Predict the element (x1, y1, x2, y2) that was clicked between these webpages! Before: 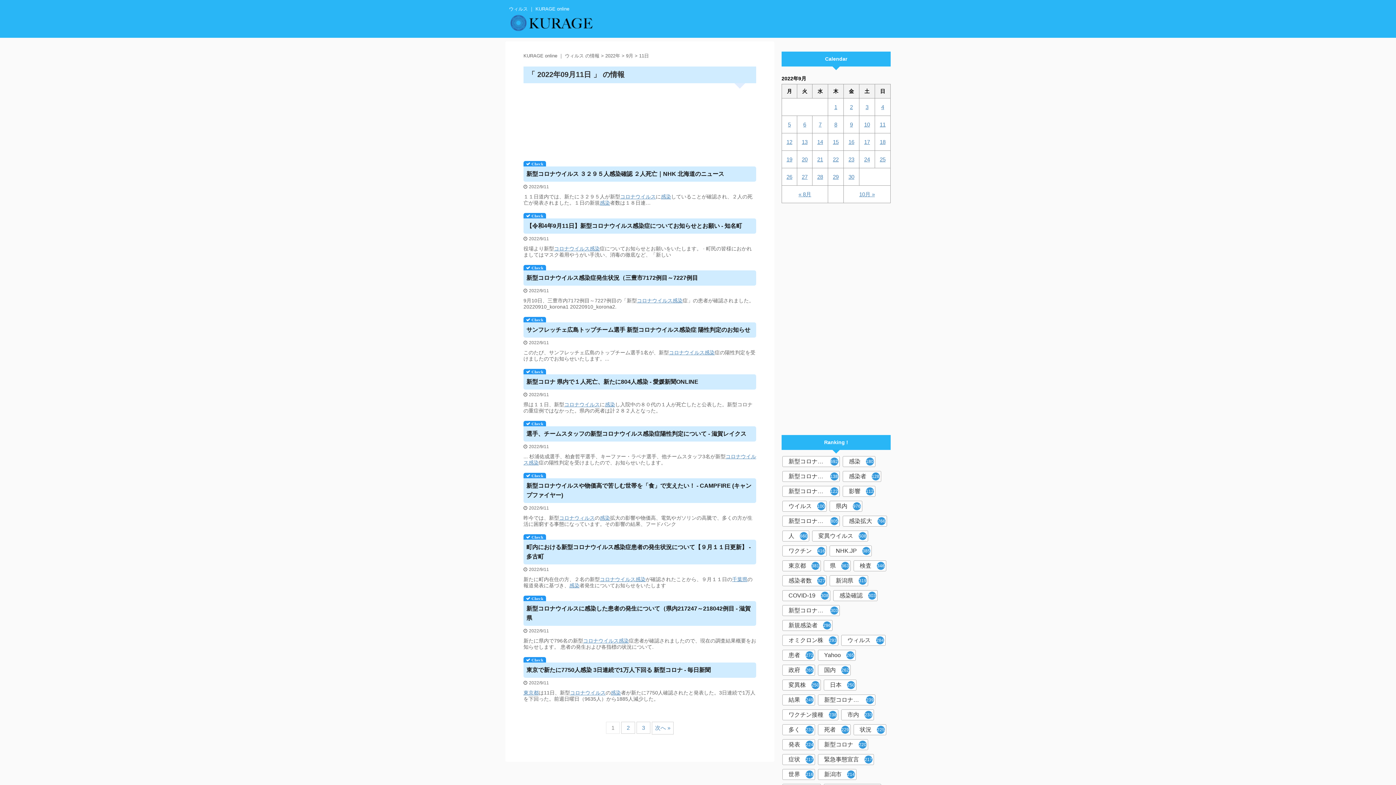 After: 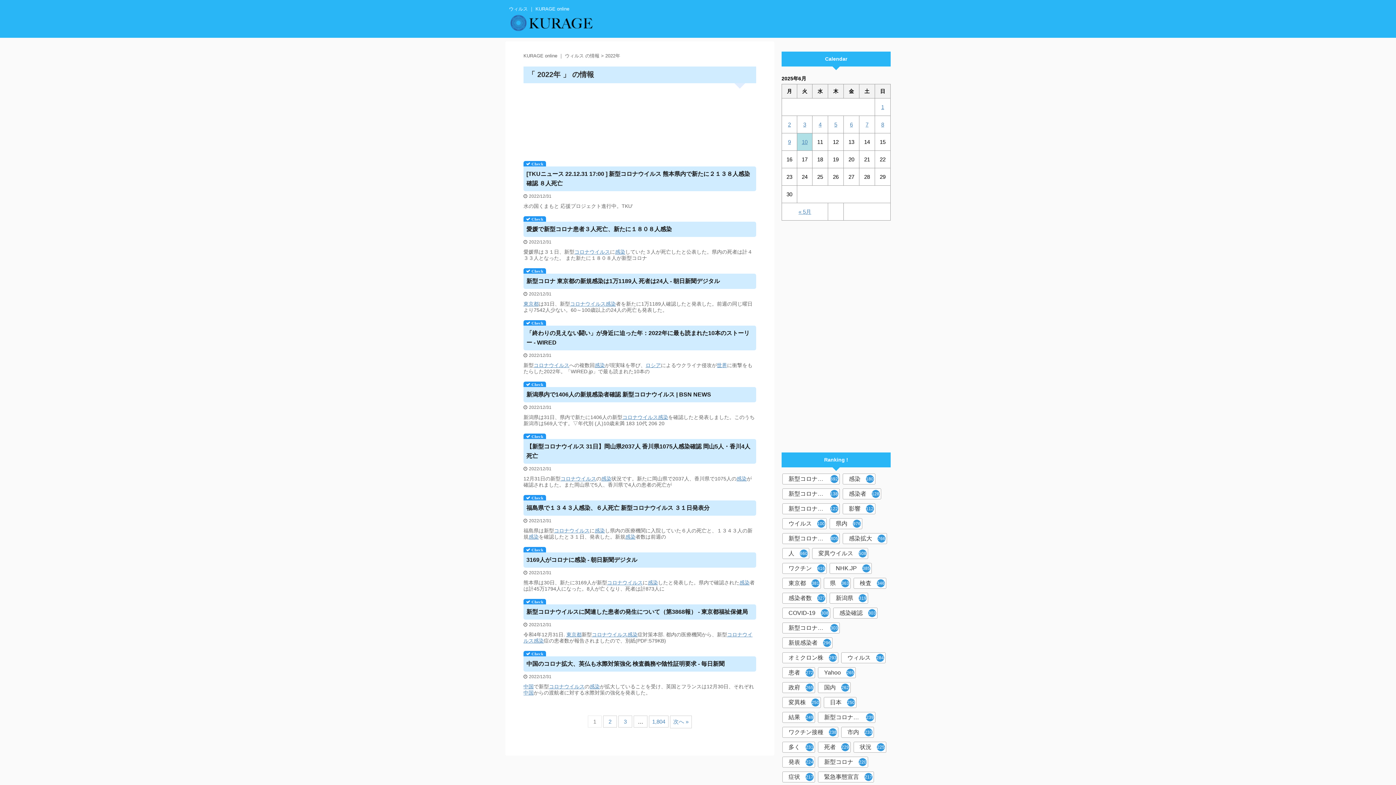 Action: bbox: (605, 53, 620, 58) label: 2022年